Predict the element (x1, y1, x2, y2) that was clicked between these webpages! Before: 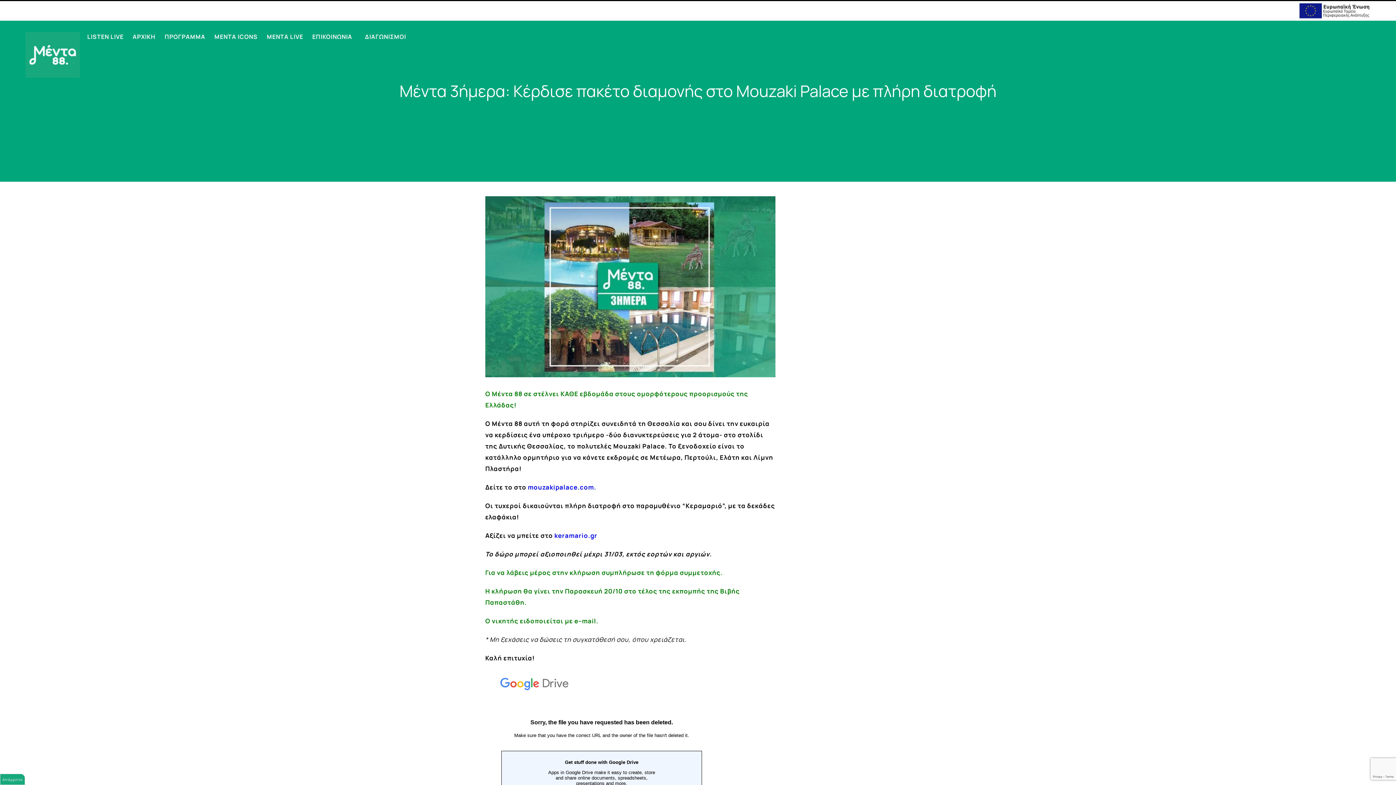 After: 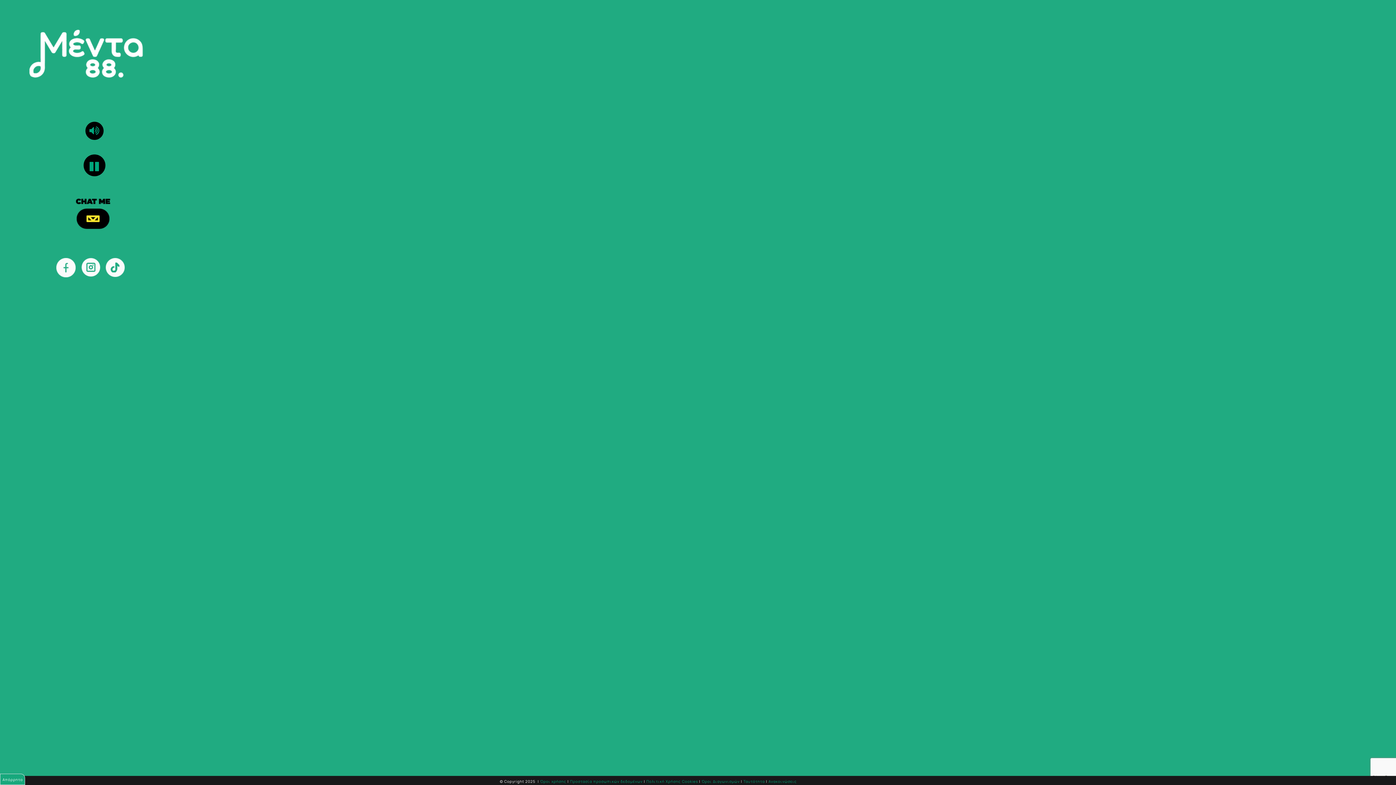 Action: bbox: (87, 20, 123, 51) label: LISTEN LIVE